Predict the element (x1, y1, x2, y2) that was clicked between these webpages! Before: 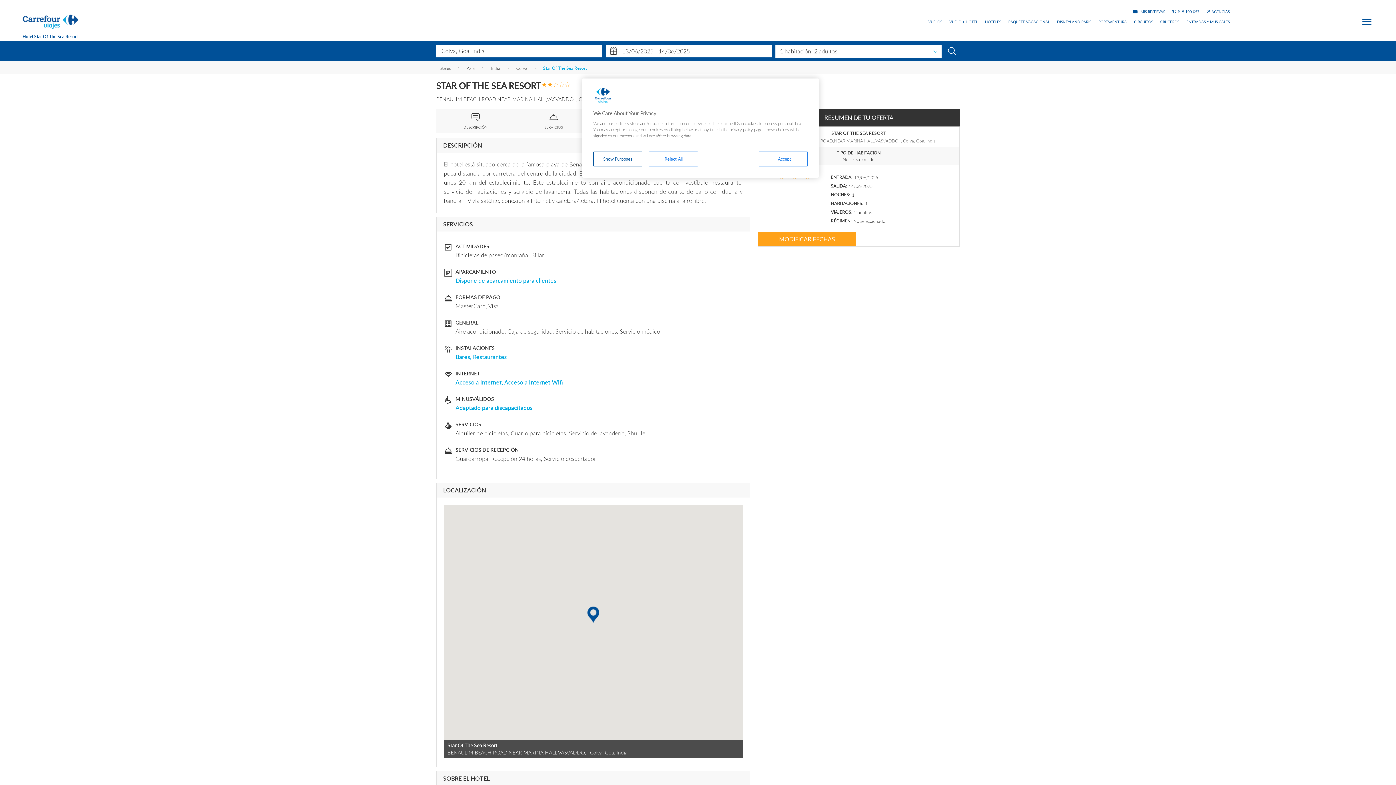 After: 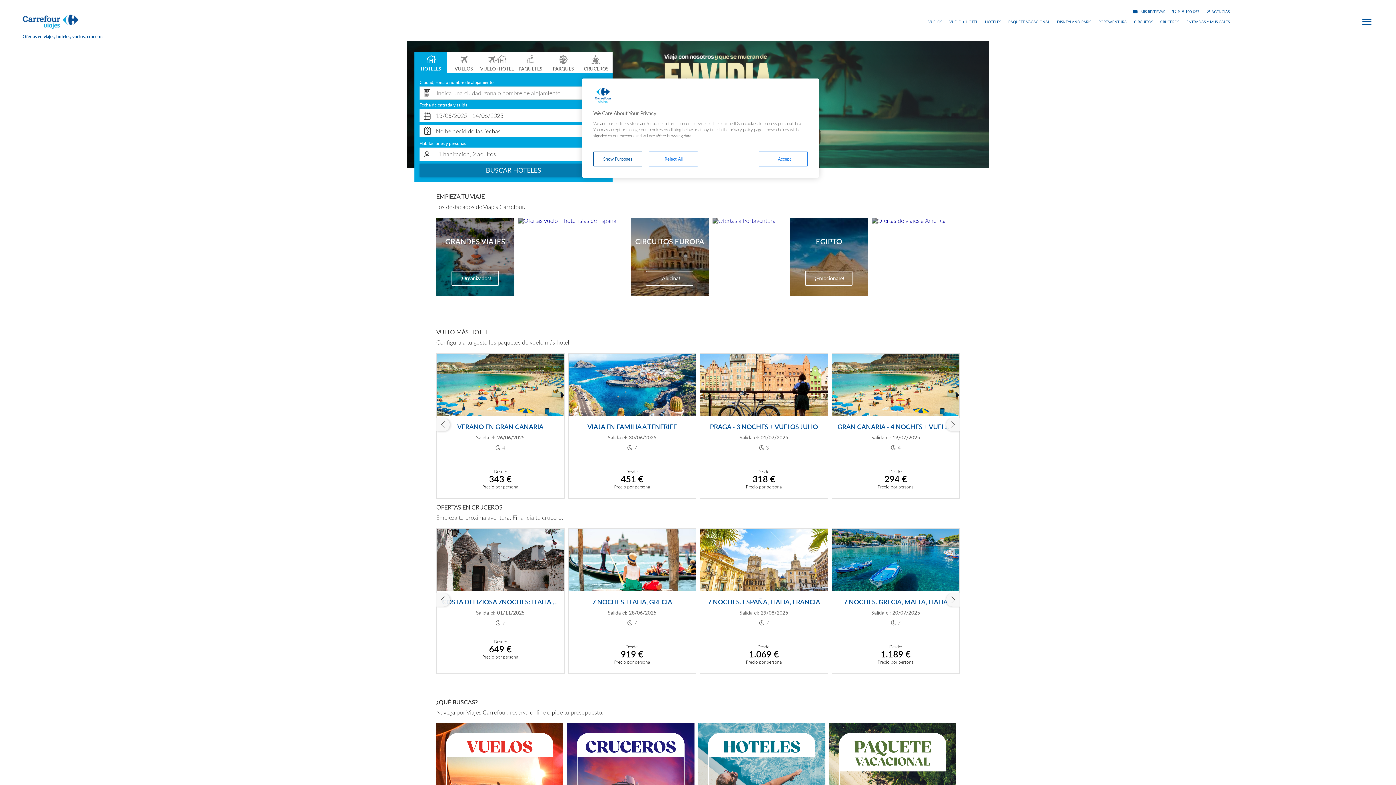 Action: bbox: (18, 26, 83, 33)